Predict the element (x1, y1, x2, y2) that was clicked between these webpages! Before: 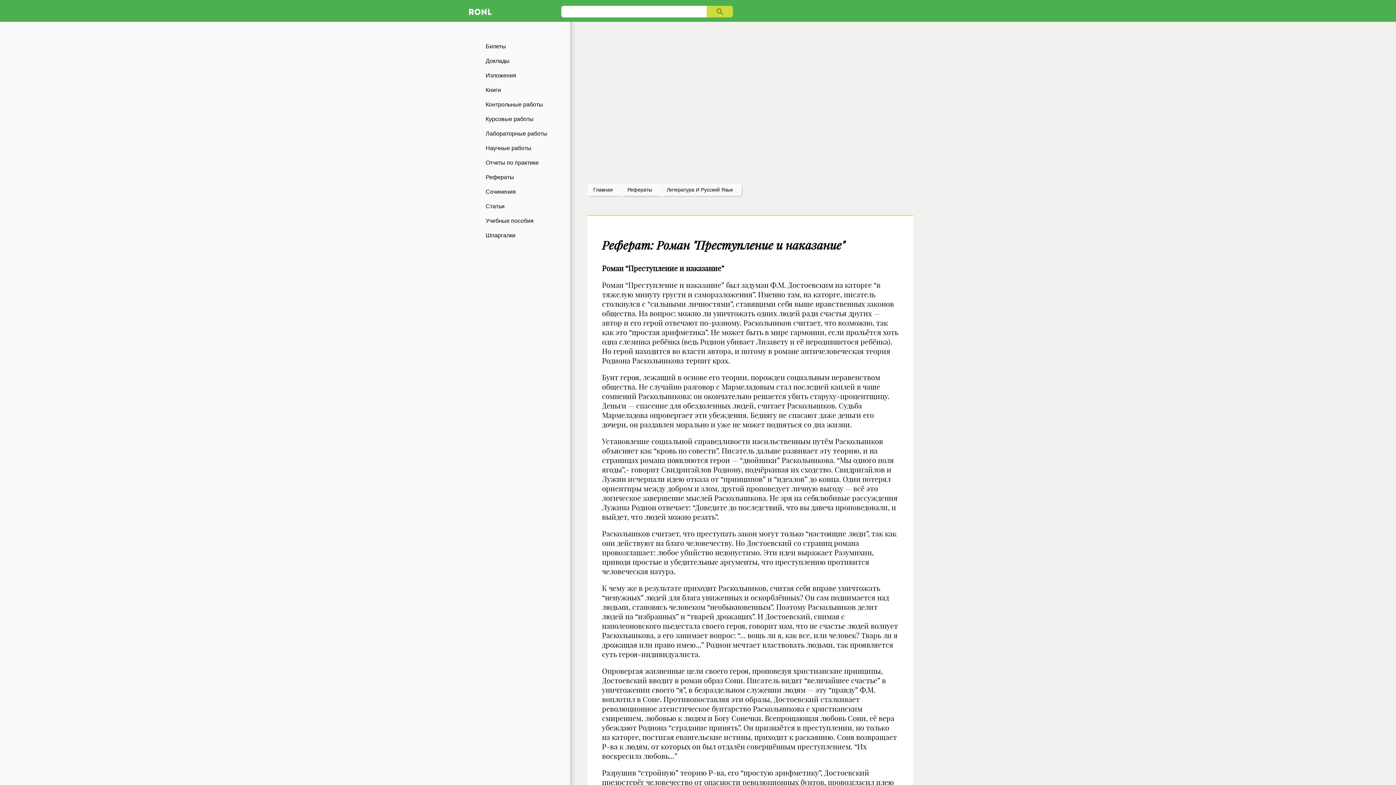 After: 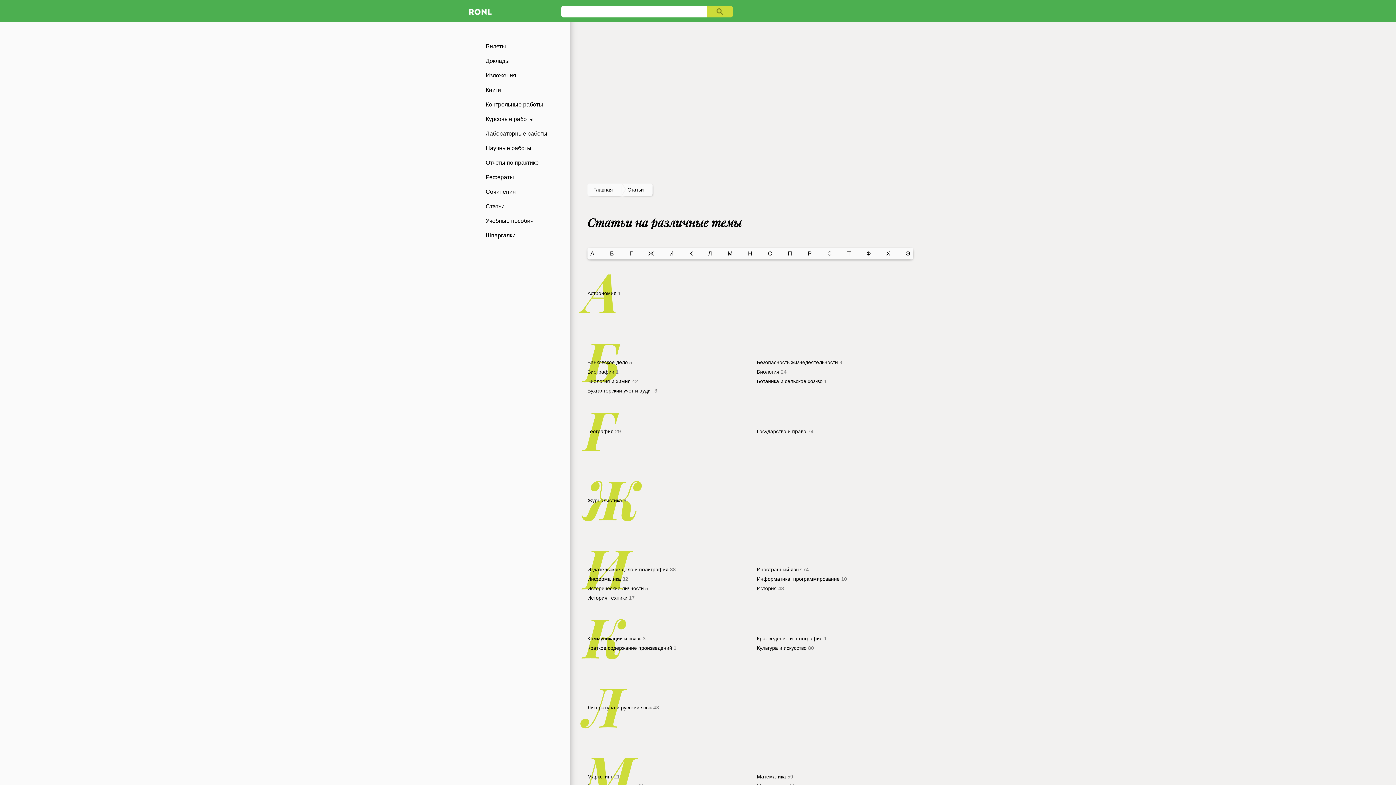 Action: label: Статьи bbox: (465, 199, 570, 213)